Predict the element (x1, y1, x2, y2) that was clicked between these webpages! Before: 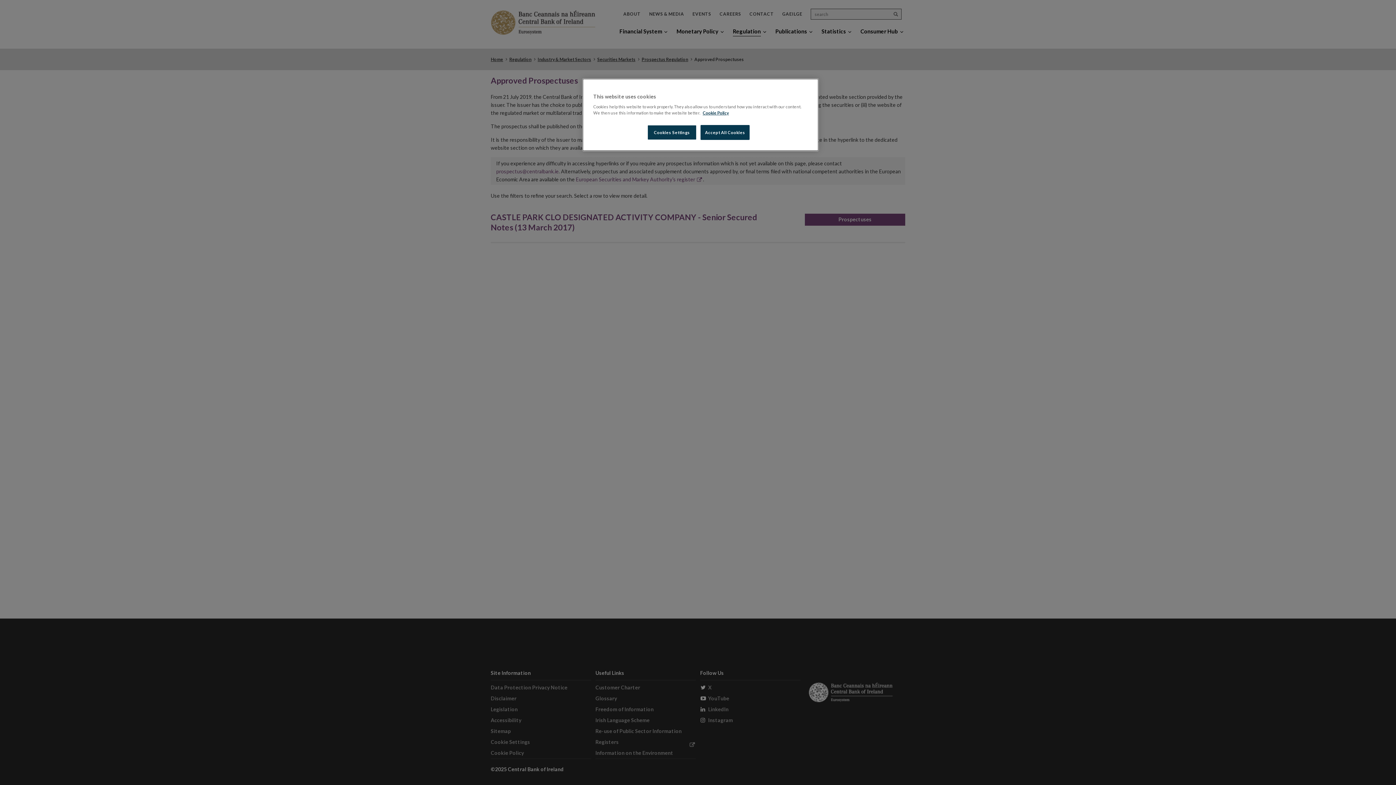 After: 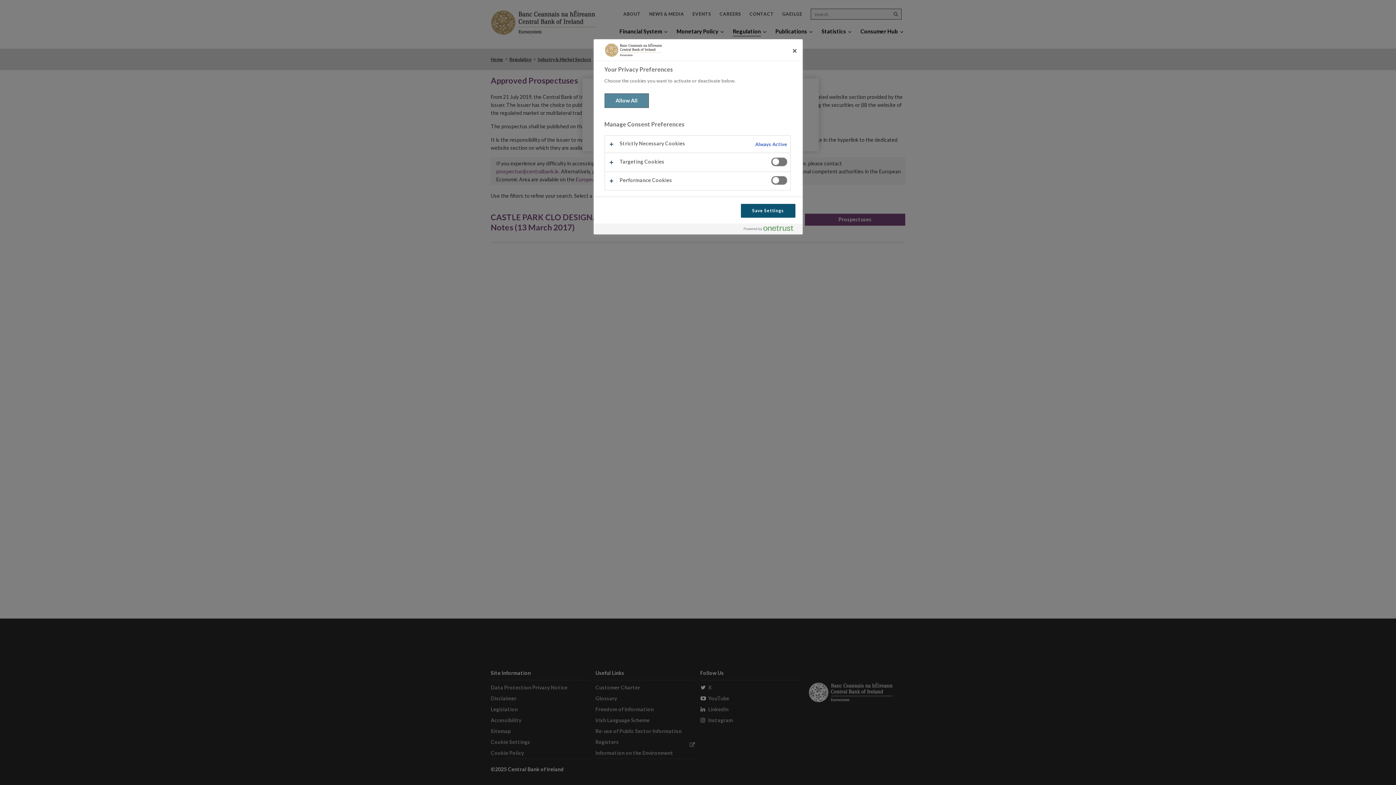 Action: label: Cookies Settings bbox: (647, 125, 696, 140)